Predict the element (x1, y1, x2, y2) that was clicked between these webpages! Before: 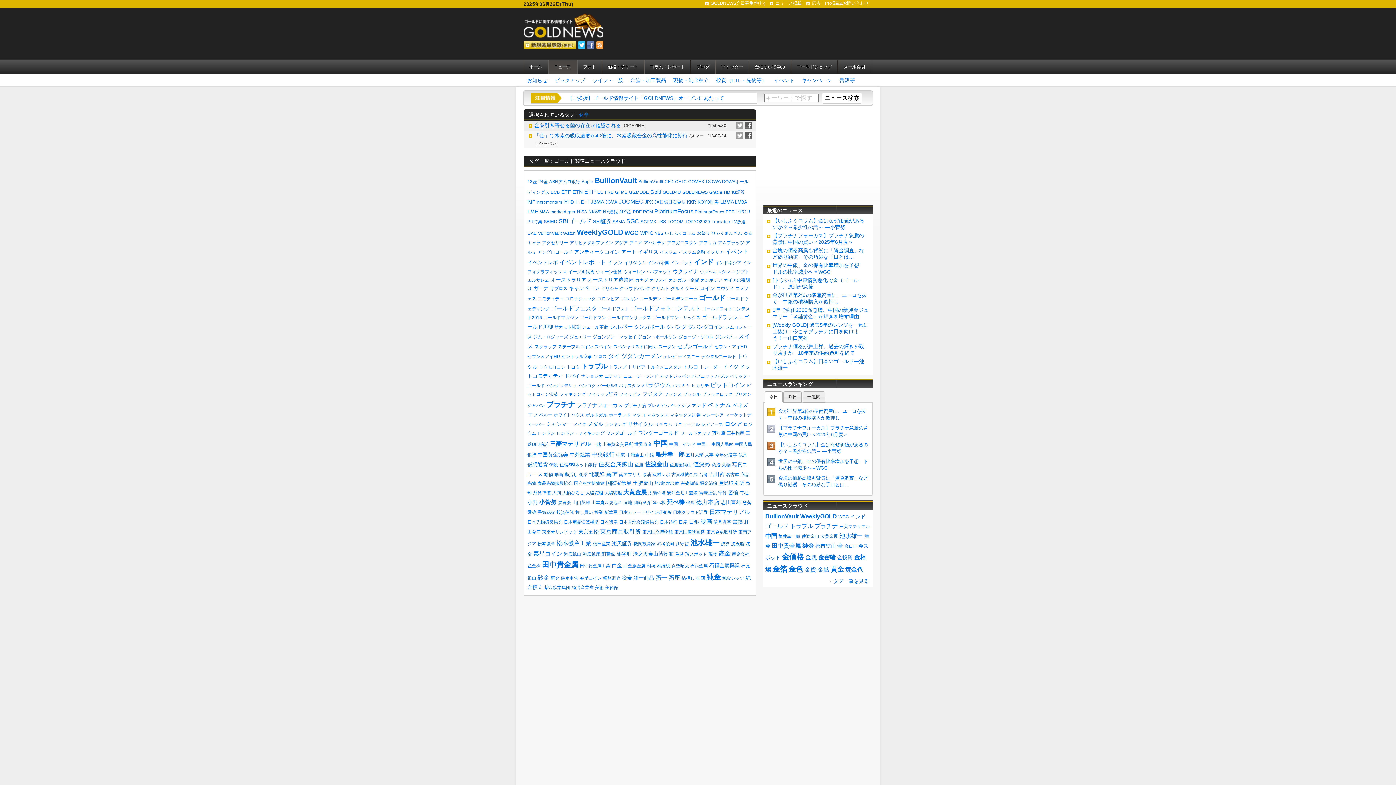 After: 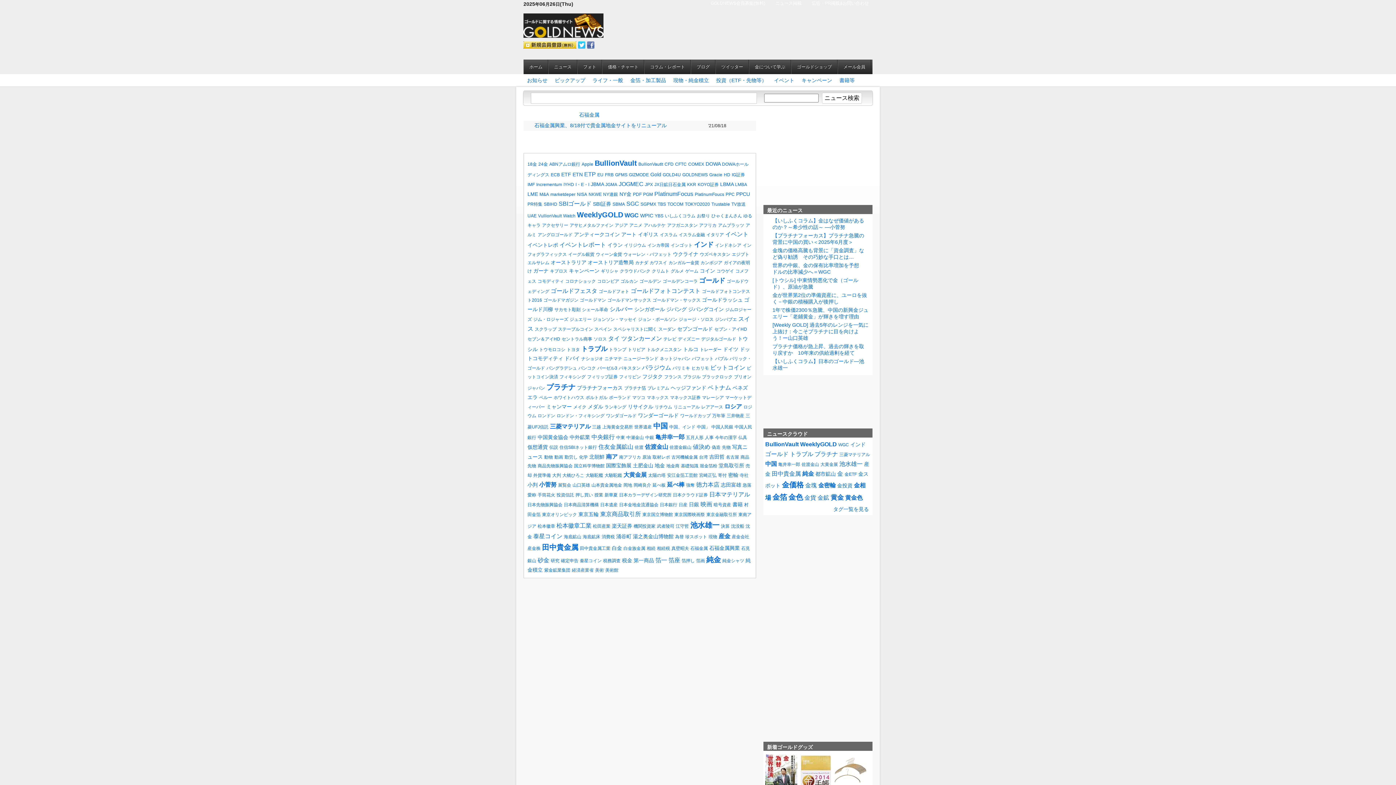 Action: bbox: (690, 563, 708, 568) label: 石福金属